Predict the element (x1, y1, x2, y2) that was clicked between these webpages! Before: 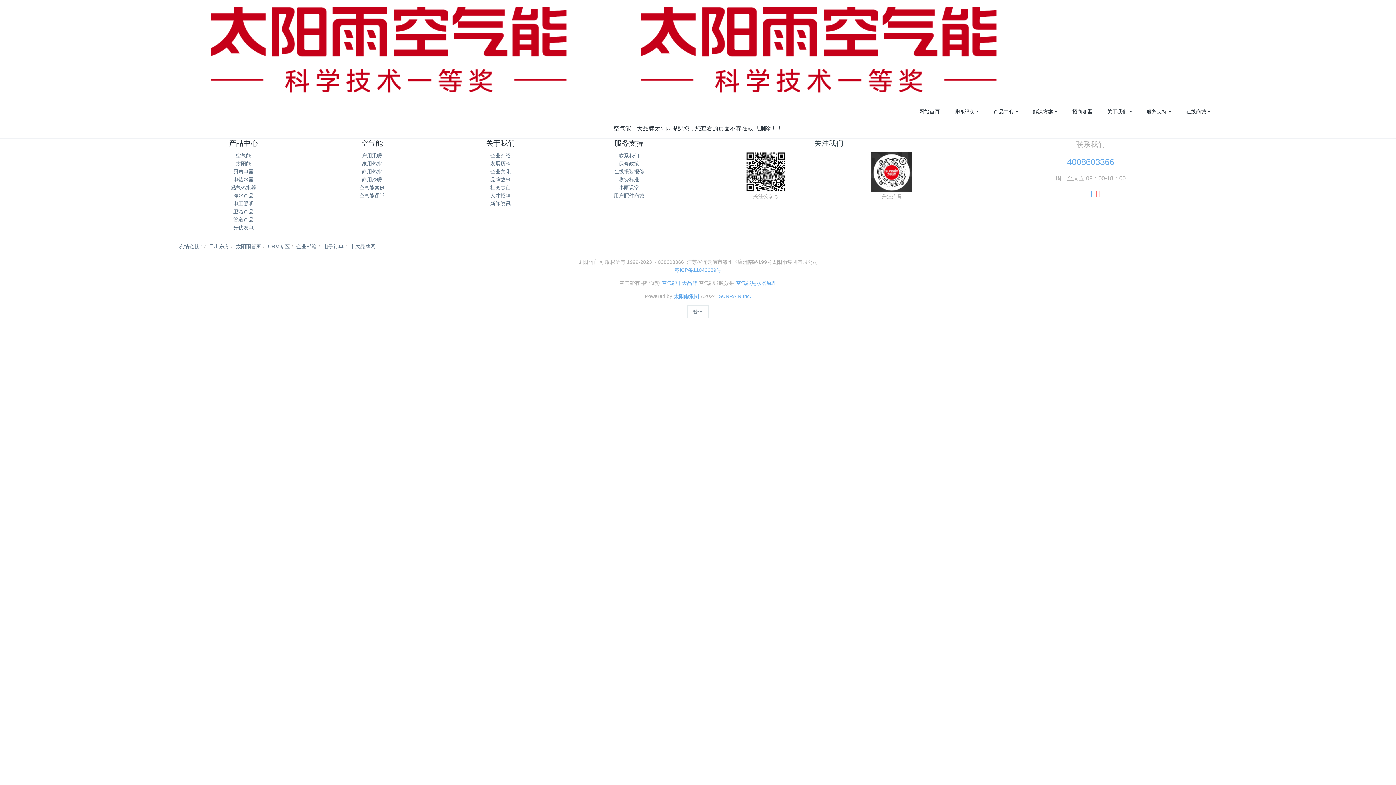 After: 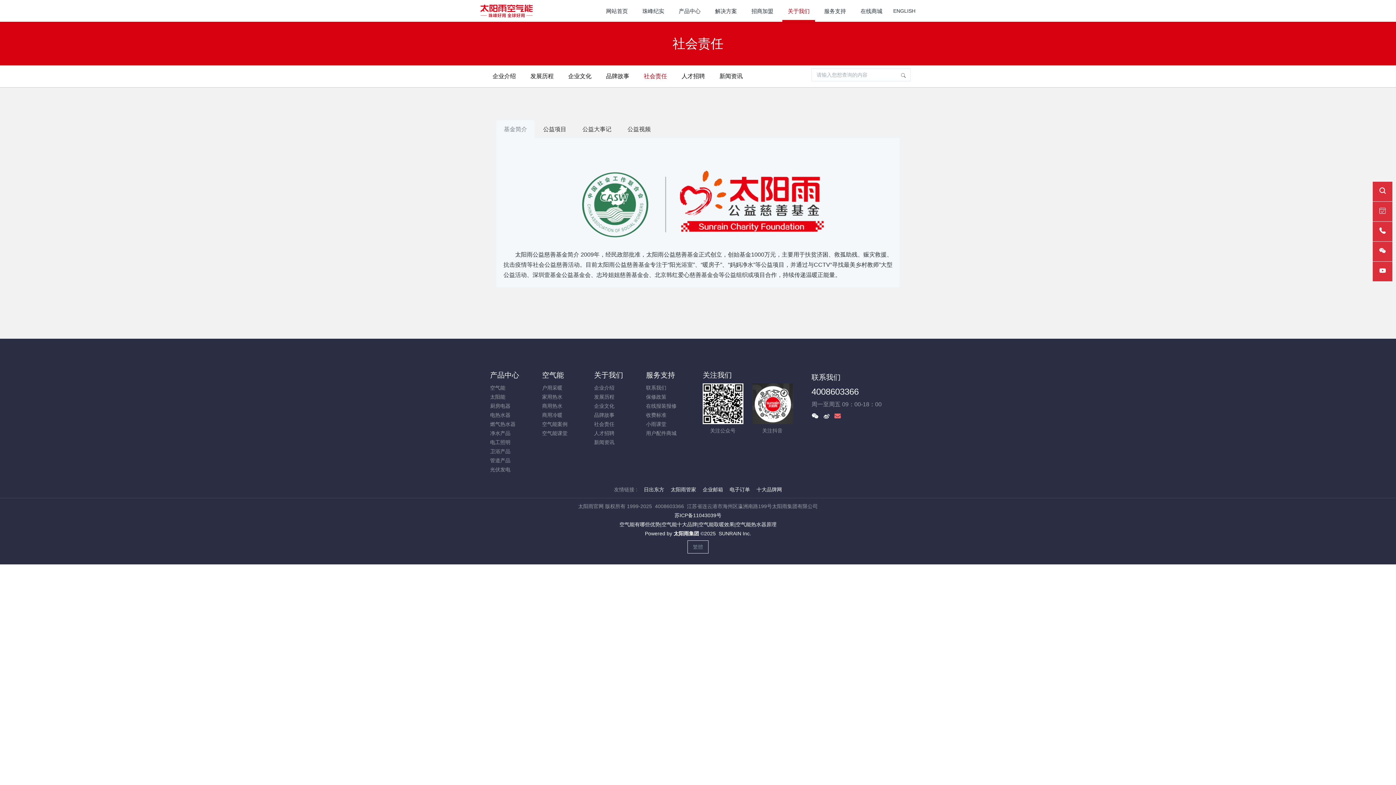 Action: label: 社会责任 bbox: (490, 184, 510, 190)